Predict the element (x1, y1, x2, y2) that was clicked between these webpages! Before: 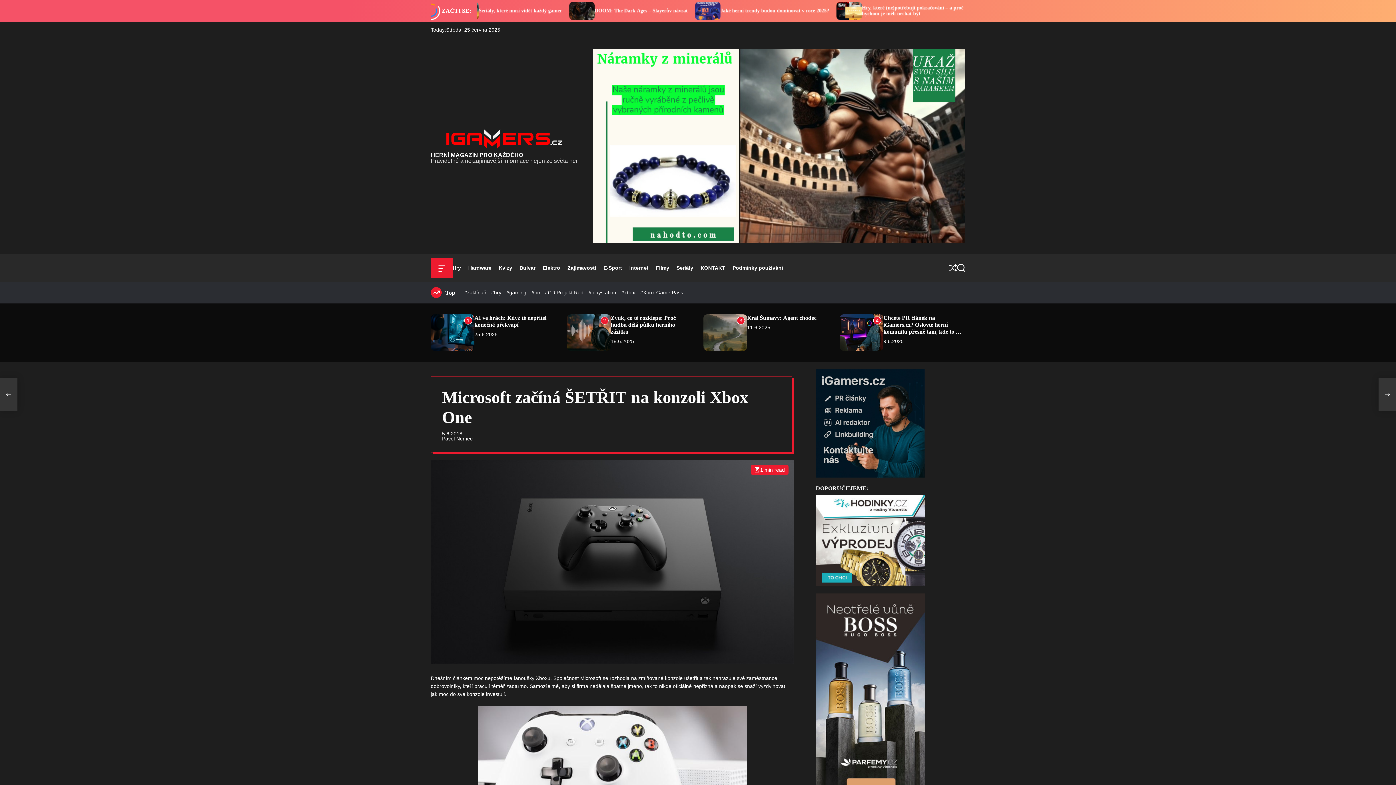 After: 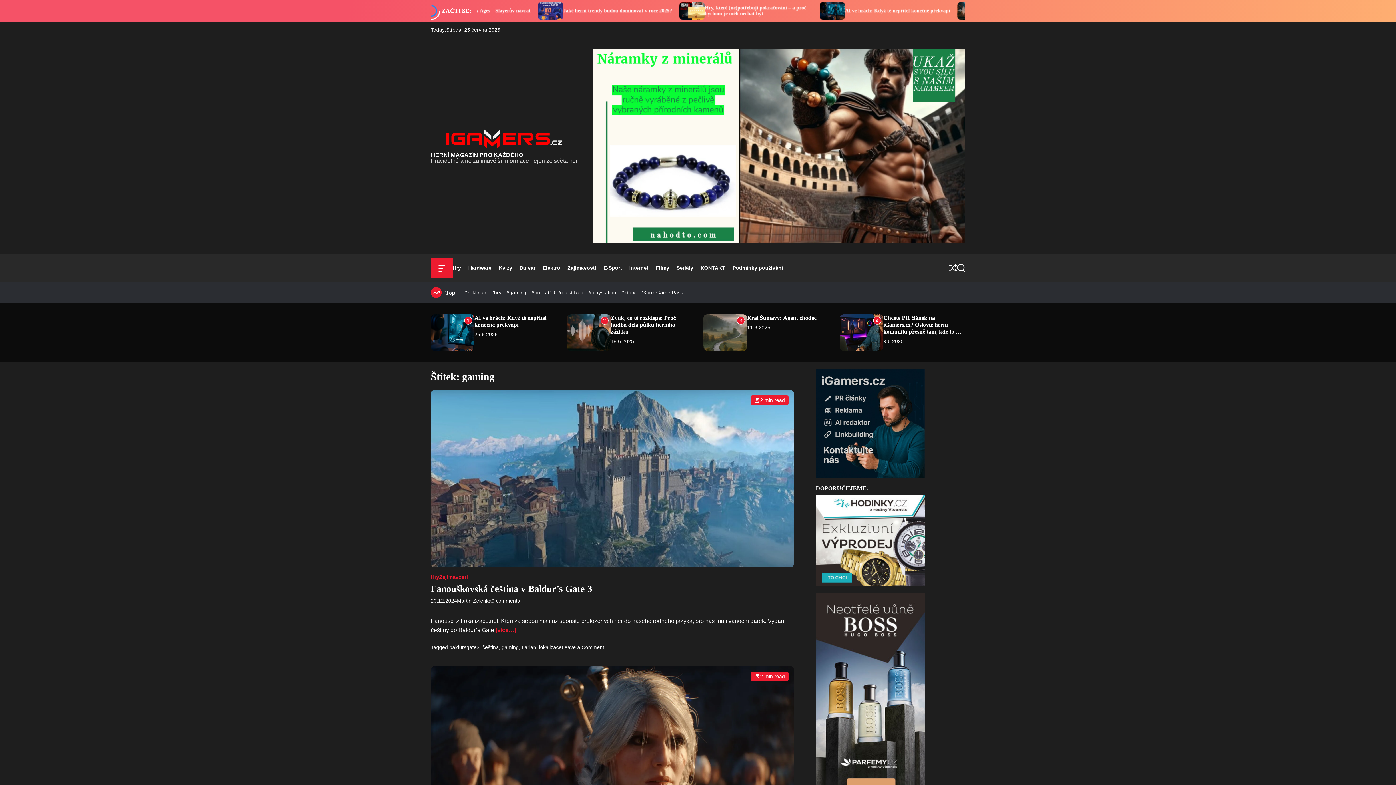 Action: label: #gaming  bbox: (506, 289, 528, 295)